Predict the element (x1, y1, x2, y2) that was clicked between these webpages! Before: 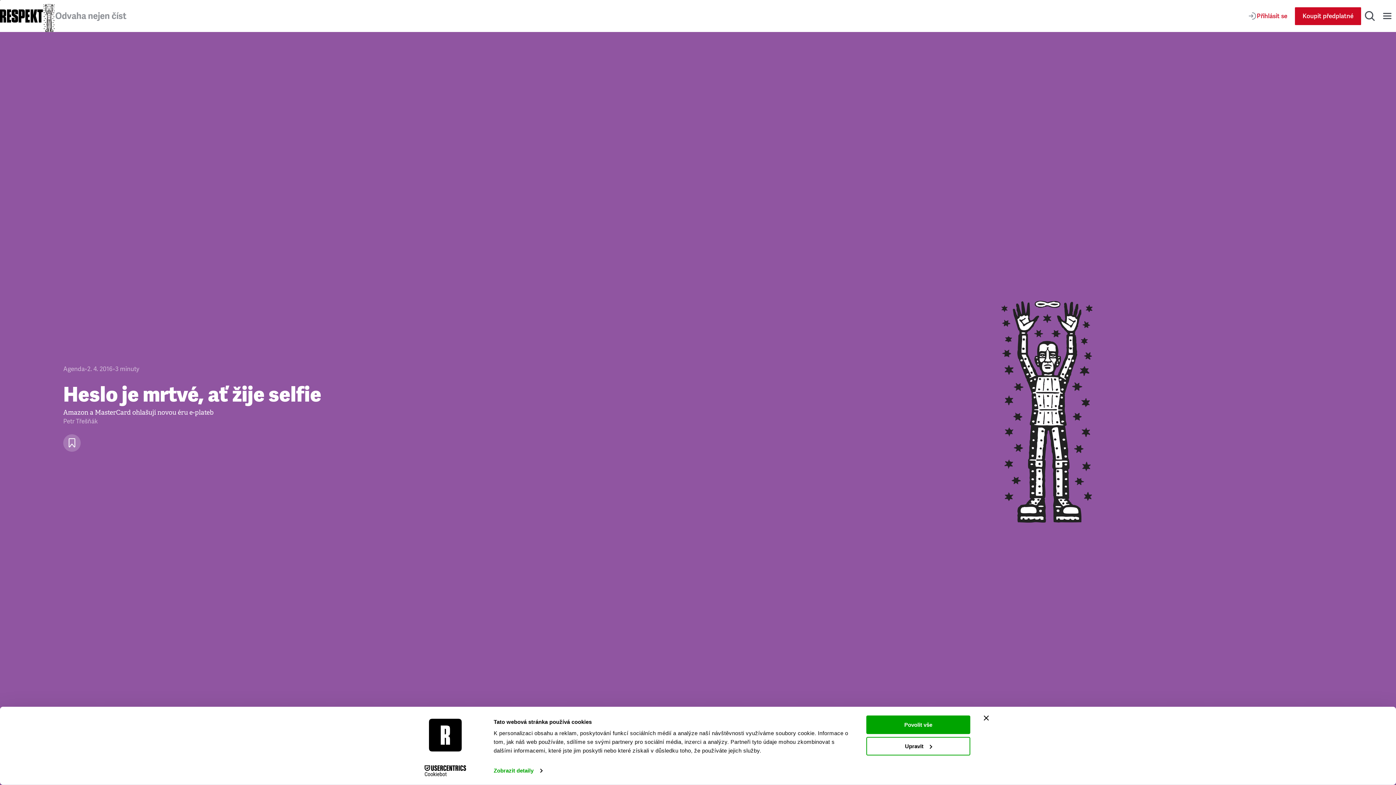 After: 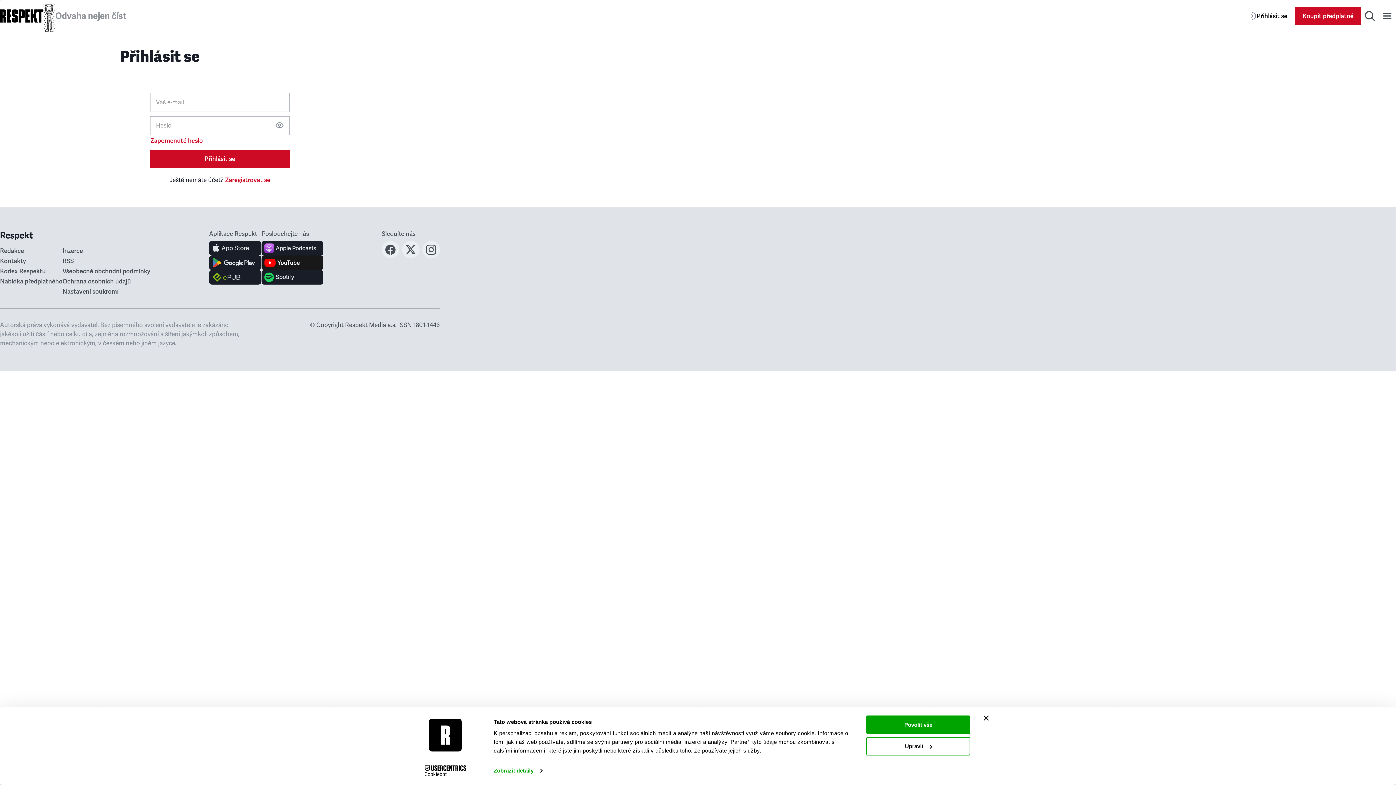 Action: bbox: (1240, 7, 1295, 24) label: Přihlásit se